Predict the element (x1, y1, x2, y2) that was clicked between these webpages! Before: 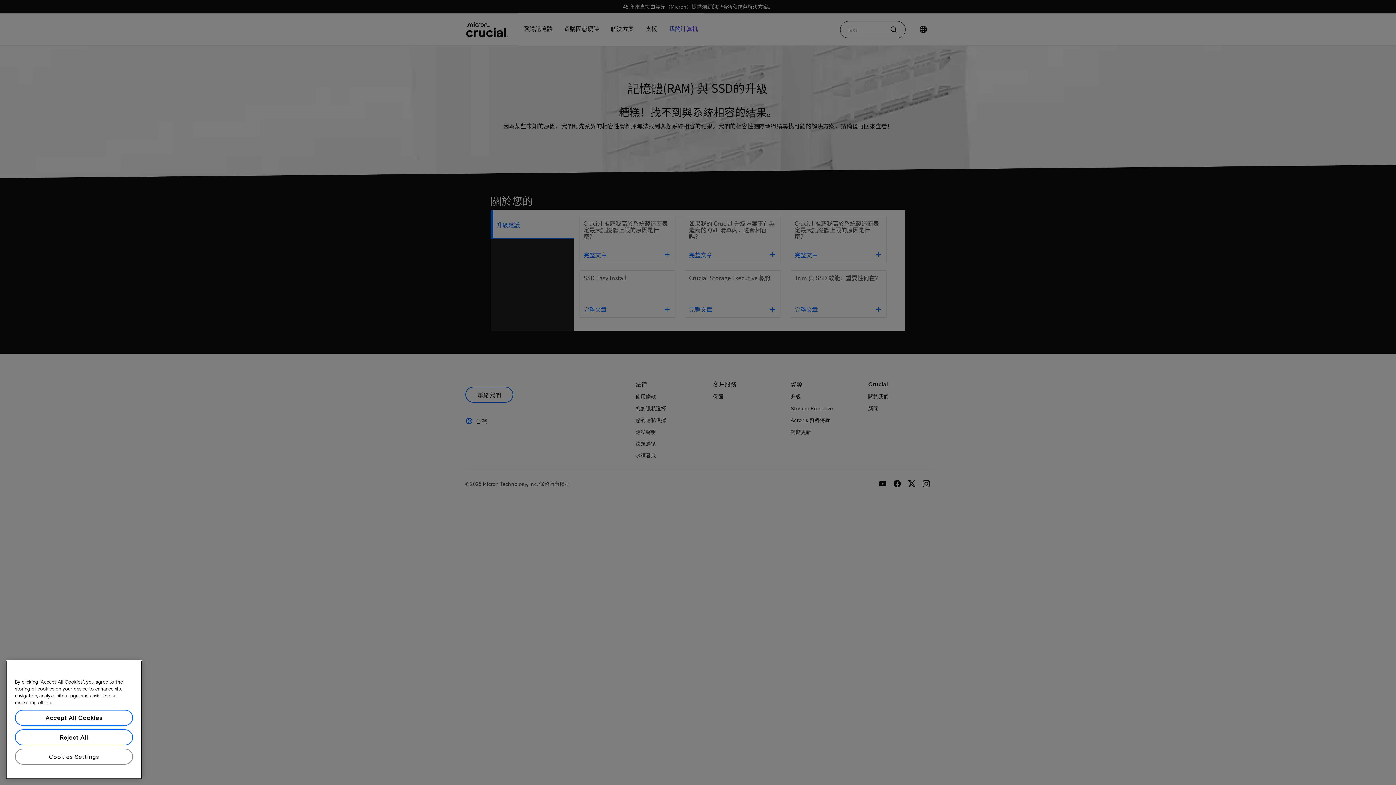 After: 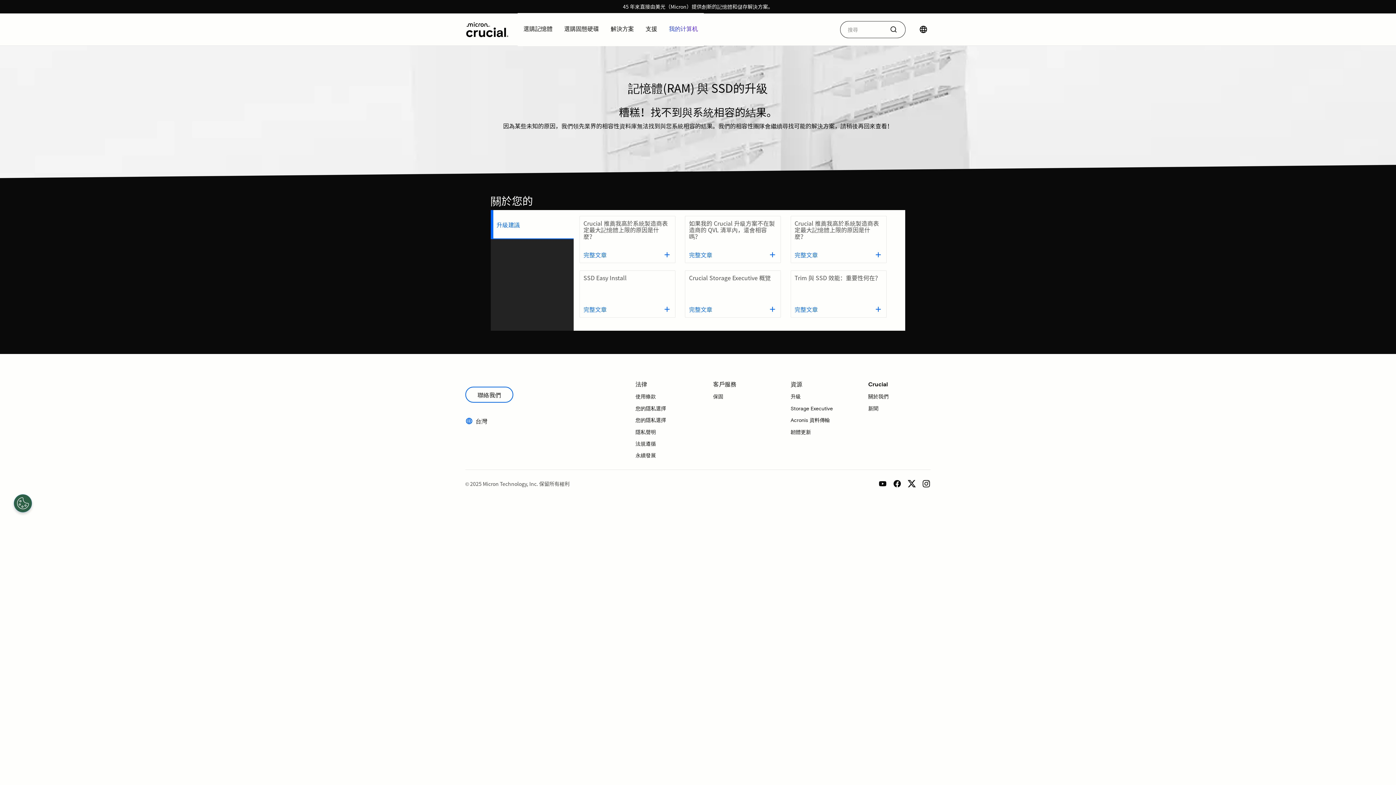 Action: label: Reject All bbox: (14, 738, 133, 754)